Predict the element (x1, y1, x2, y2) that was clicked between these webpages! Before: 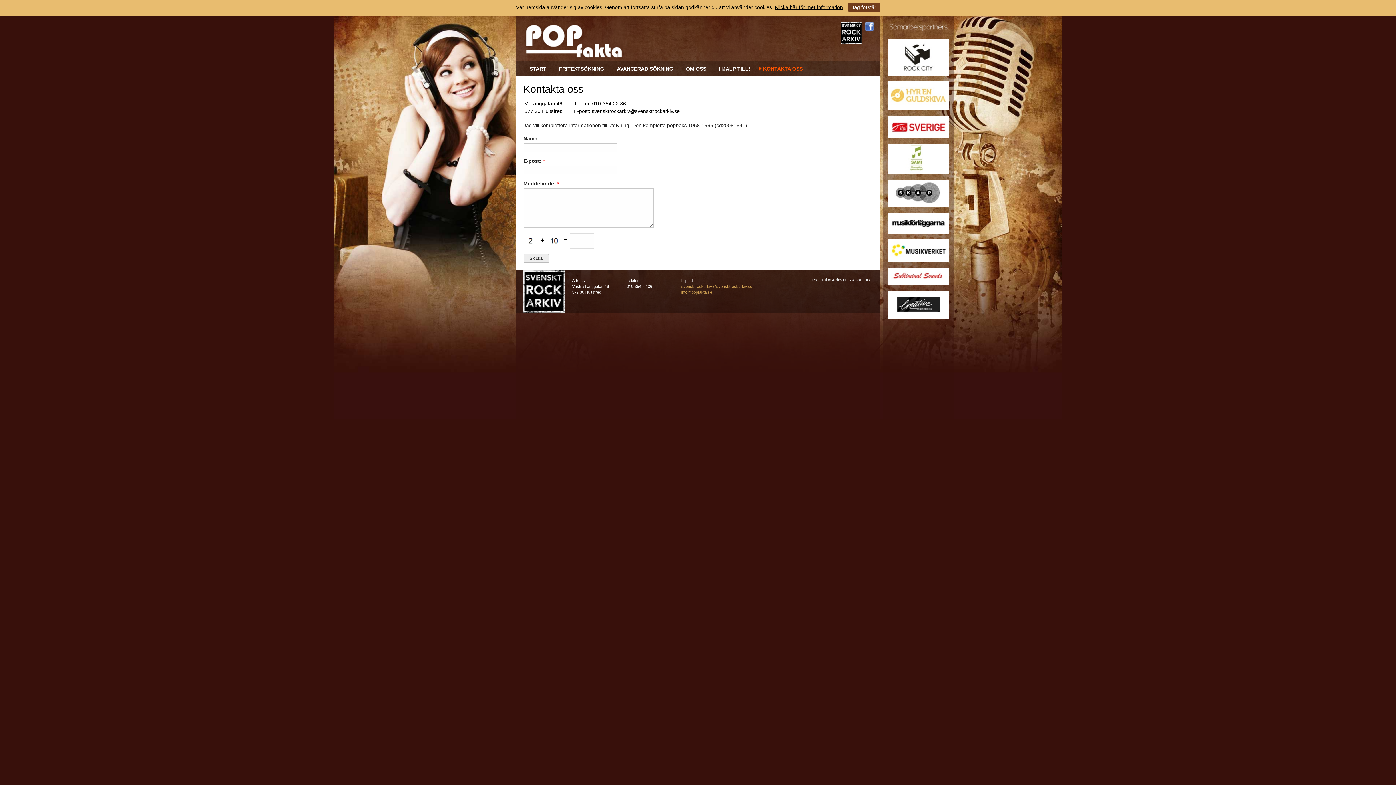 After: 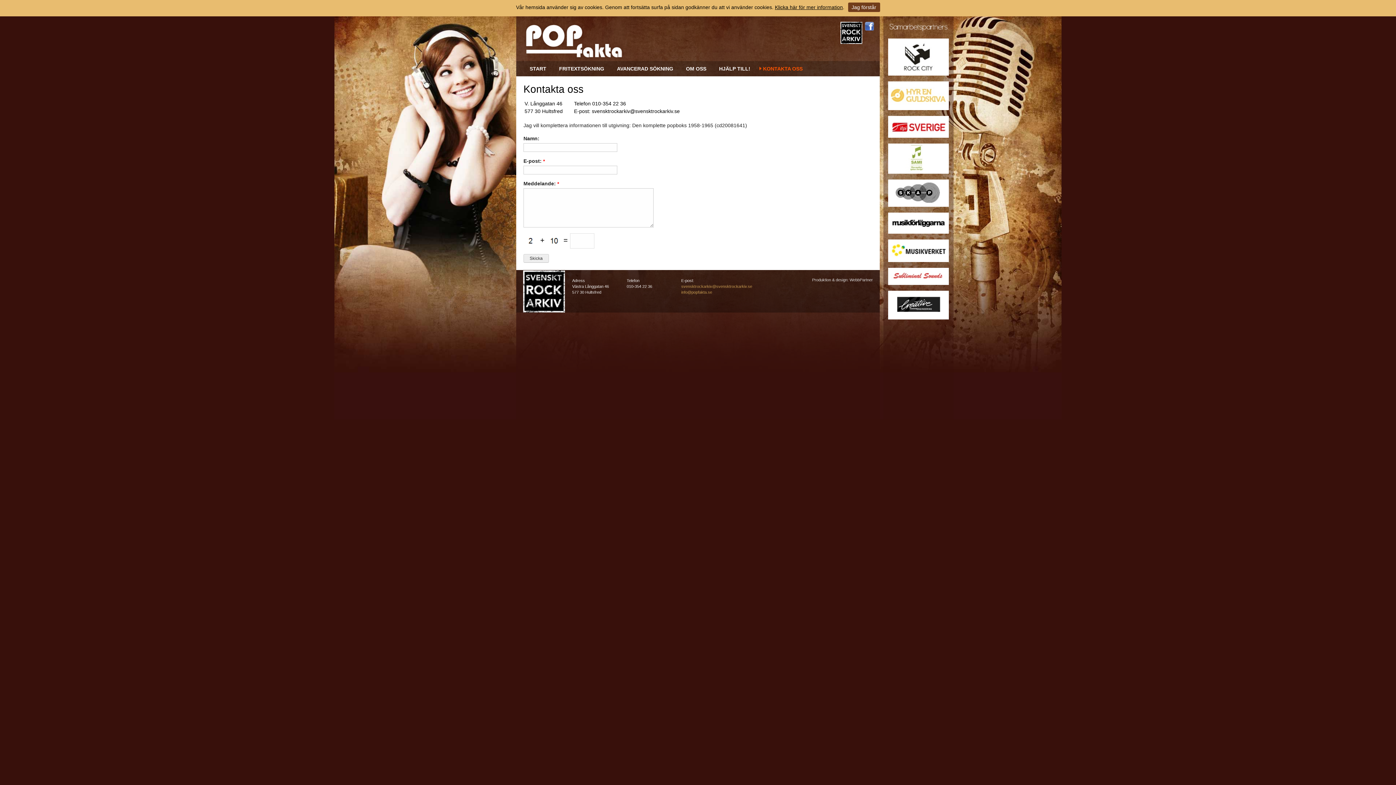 Action: bbox: (888, 202, 949, 208)